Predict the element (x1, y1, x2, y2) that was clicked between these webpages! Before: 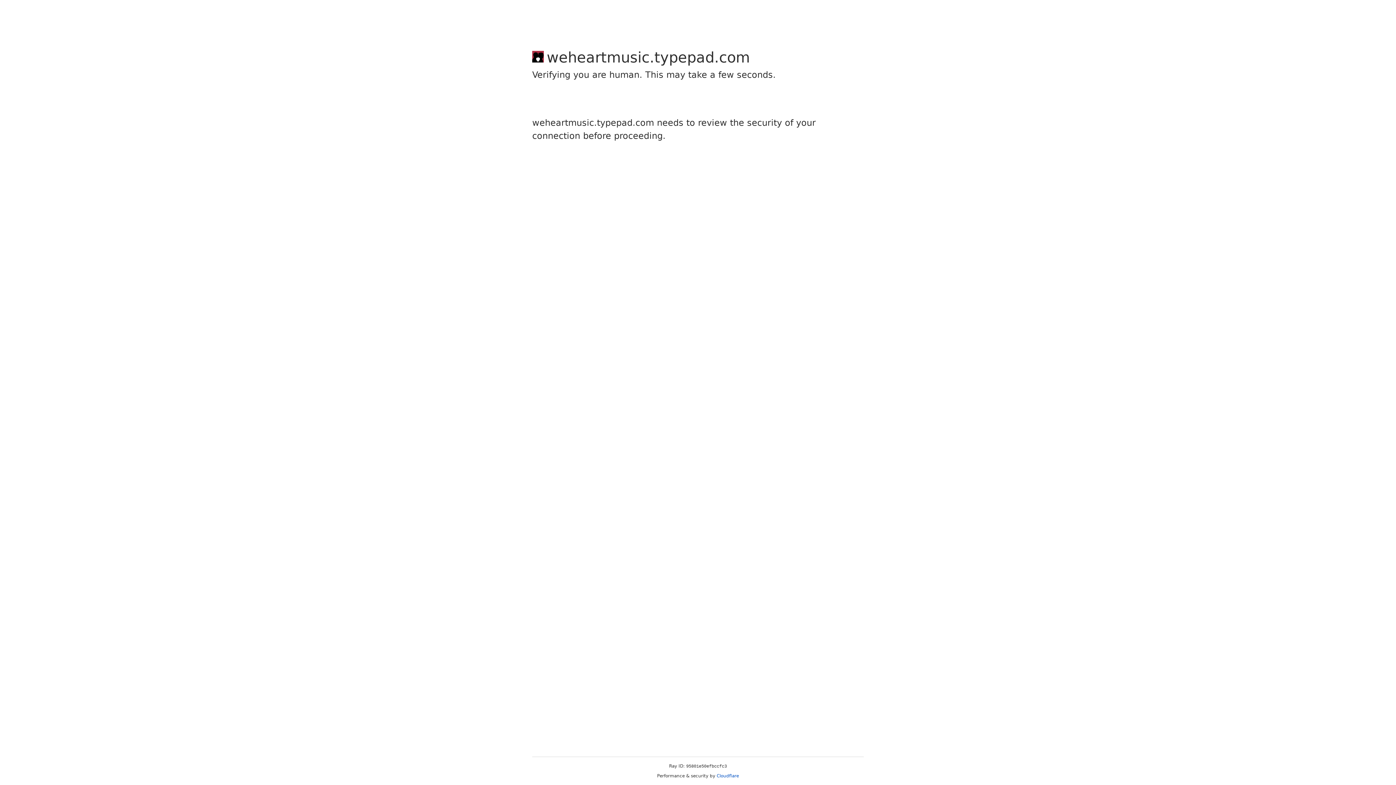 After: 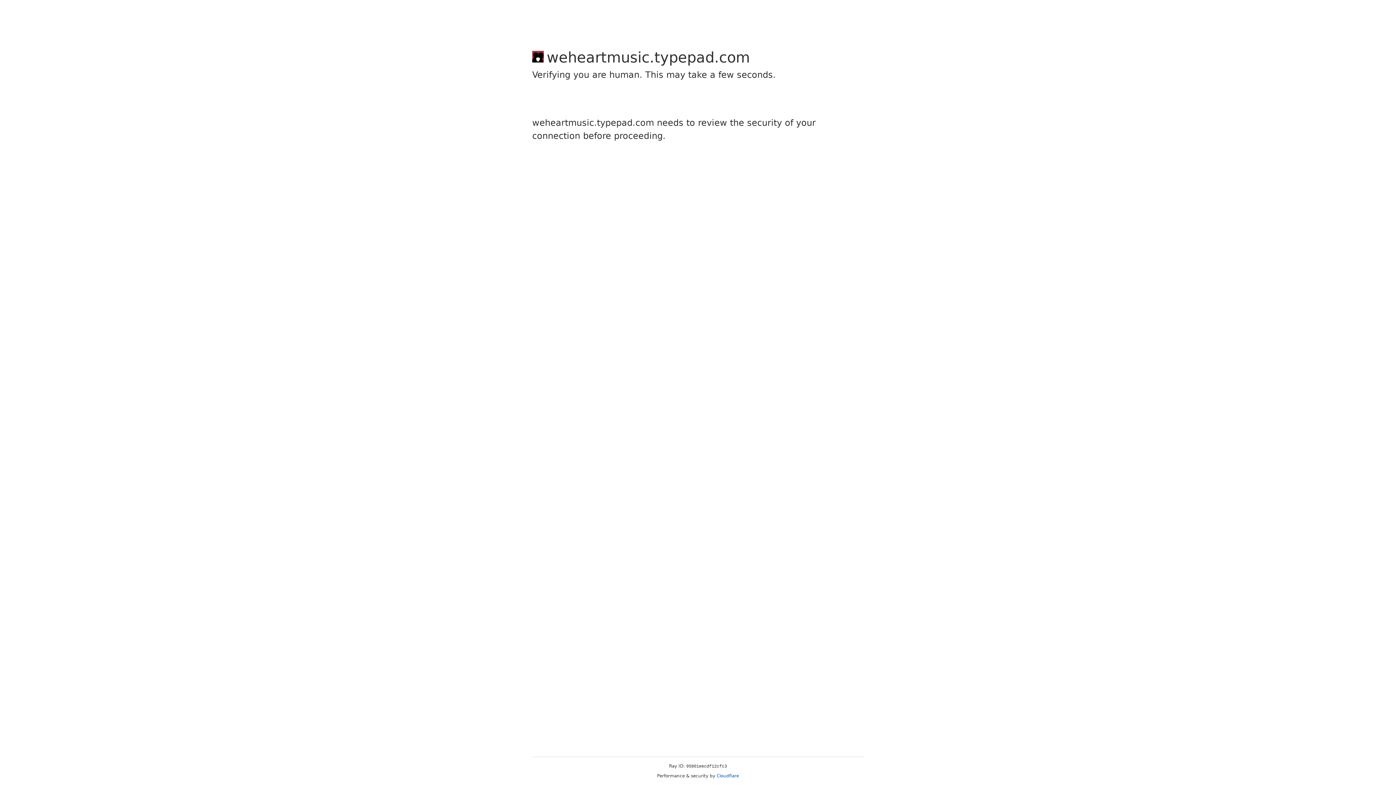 Action: label: Cloudflare bbox: (716, 773, 739, 778)